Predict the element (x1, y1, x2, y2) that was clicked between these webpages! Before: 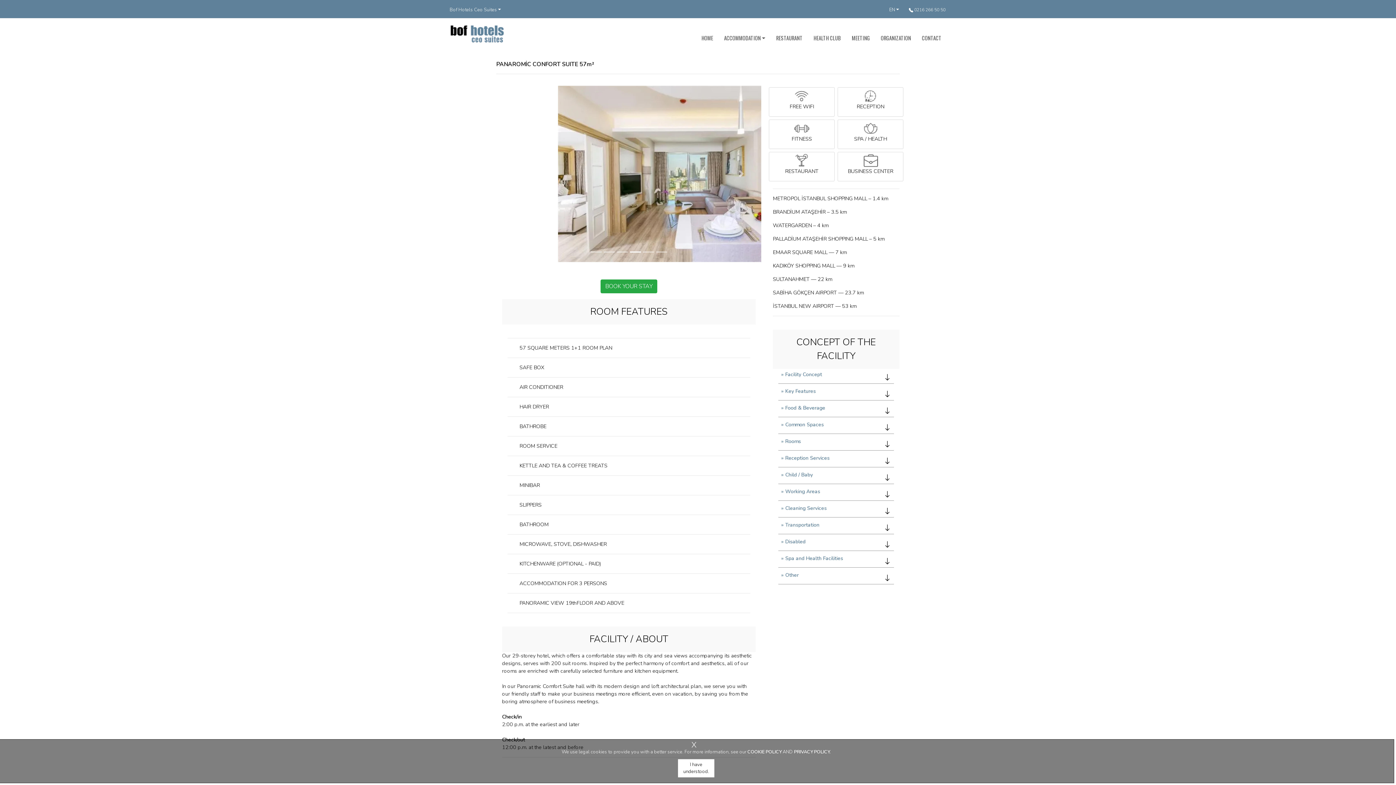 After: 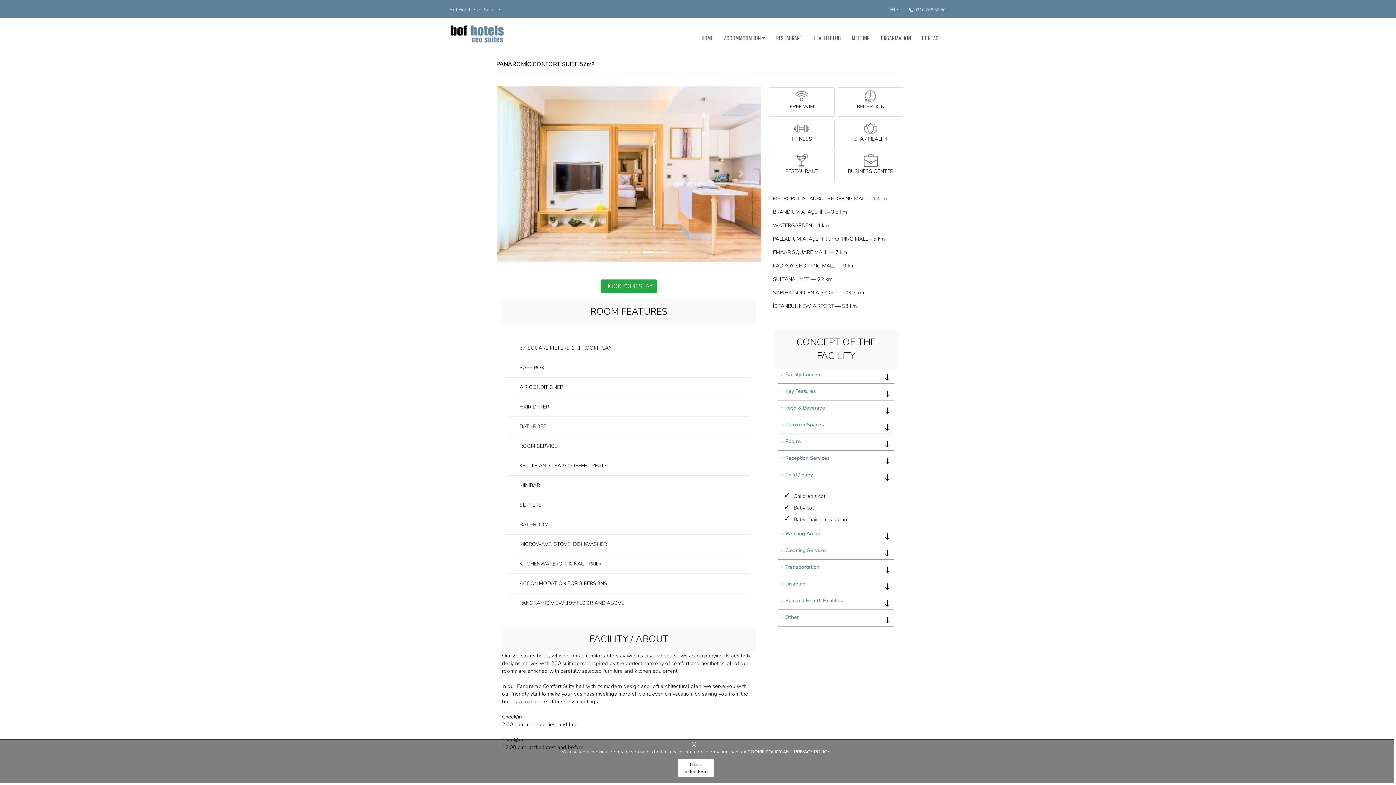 Action: bbox: (778, 469, 894, 481) label: » Child / Baby